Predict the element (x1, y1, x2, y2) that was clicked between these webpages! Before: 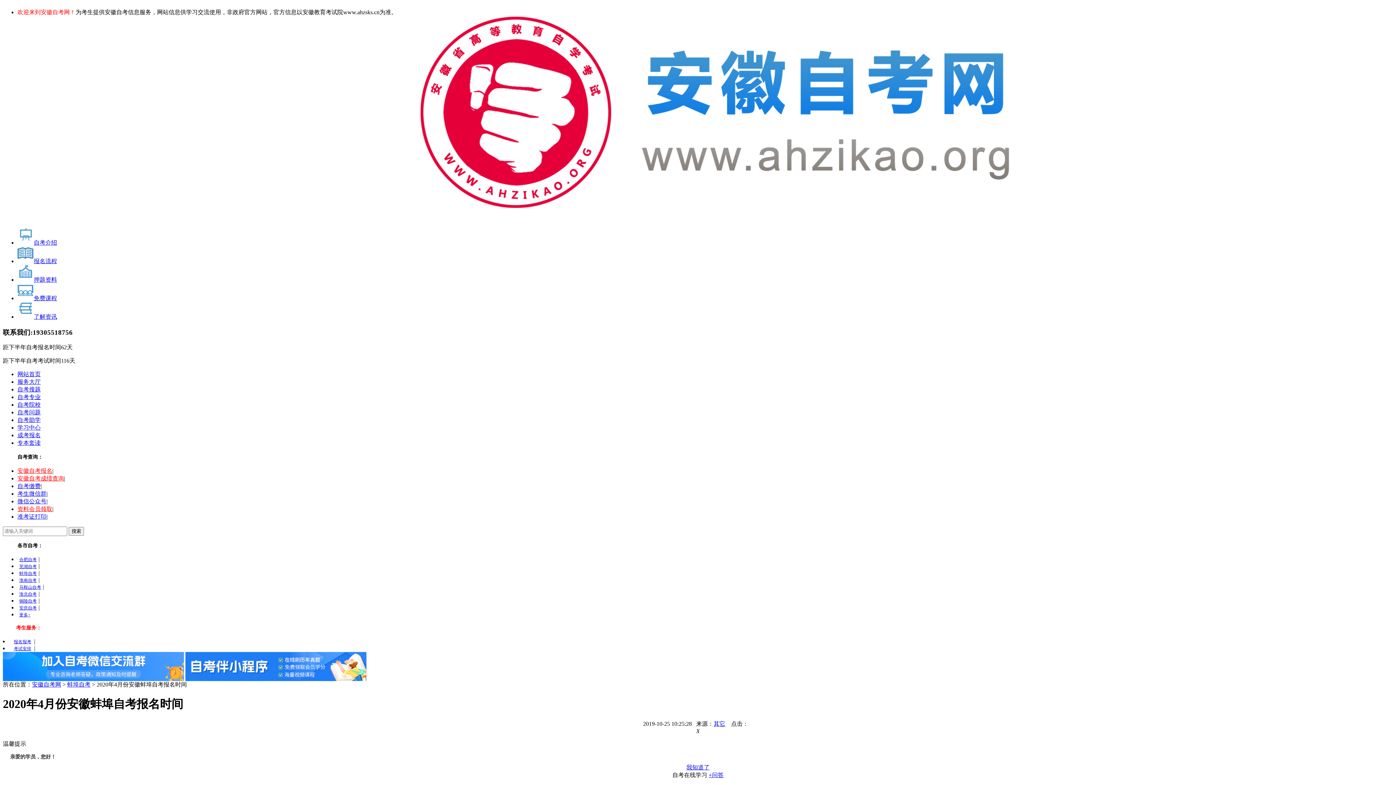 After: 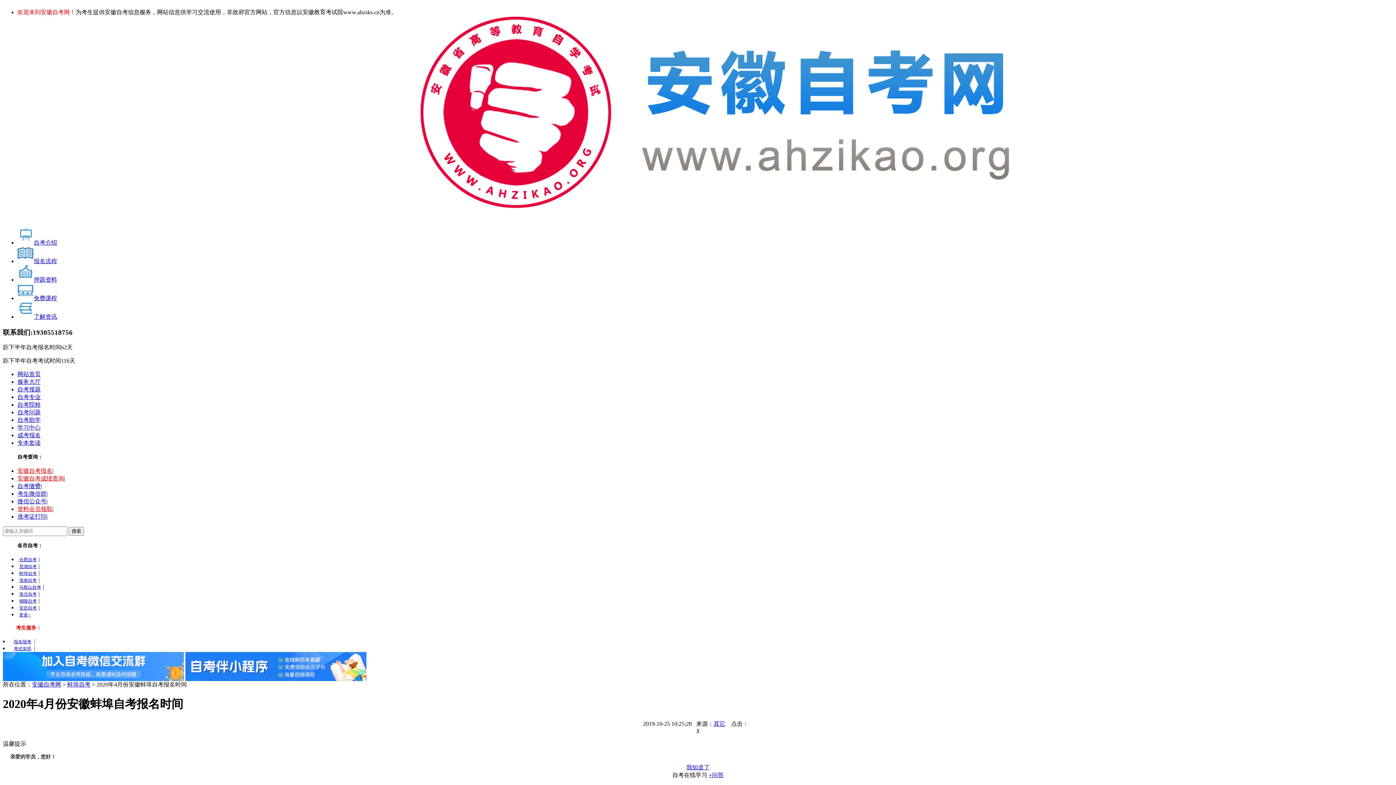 Action: bbox: (708, 772, 723, 778) label: +问答